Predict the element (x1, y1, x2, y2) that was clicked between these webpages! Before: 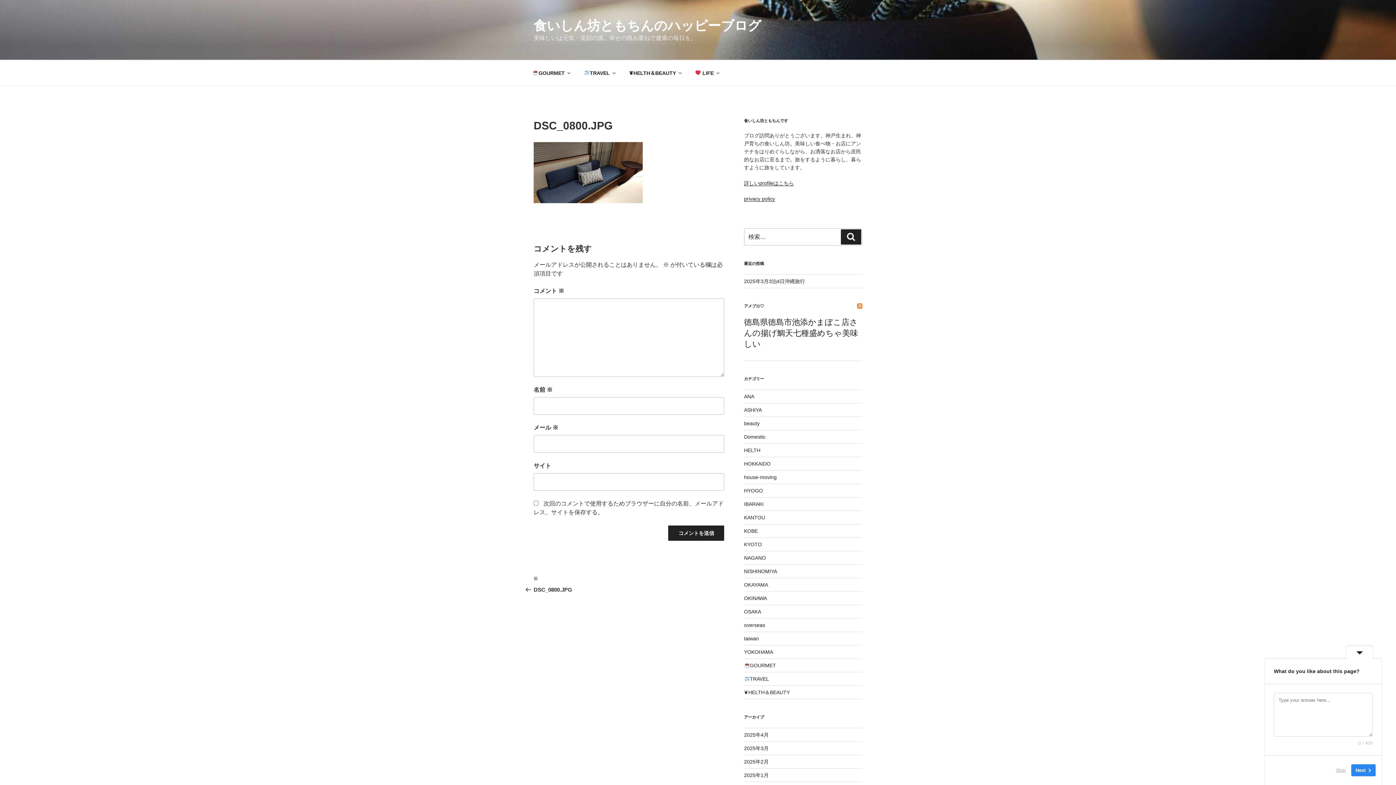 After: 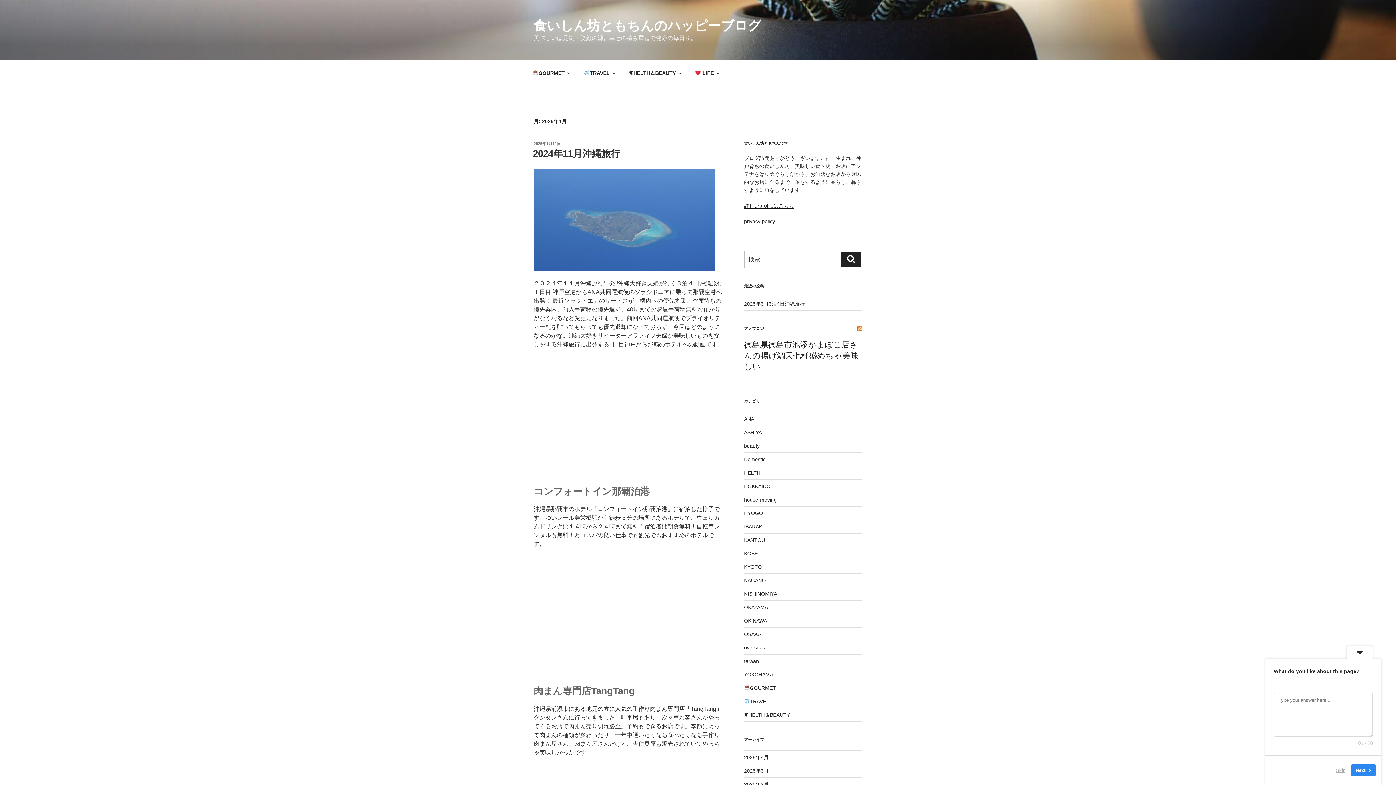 Action: bbox: (744, 772, 768, 778) label: 2025年1月